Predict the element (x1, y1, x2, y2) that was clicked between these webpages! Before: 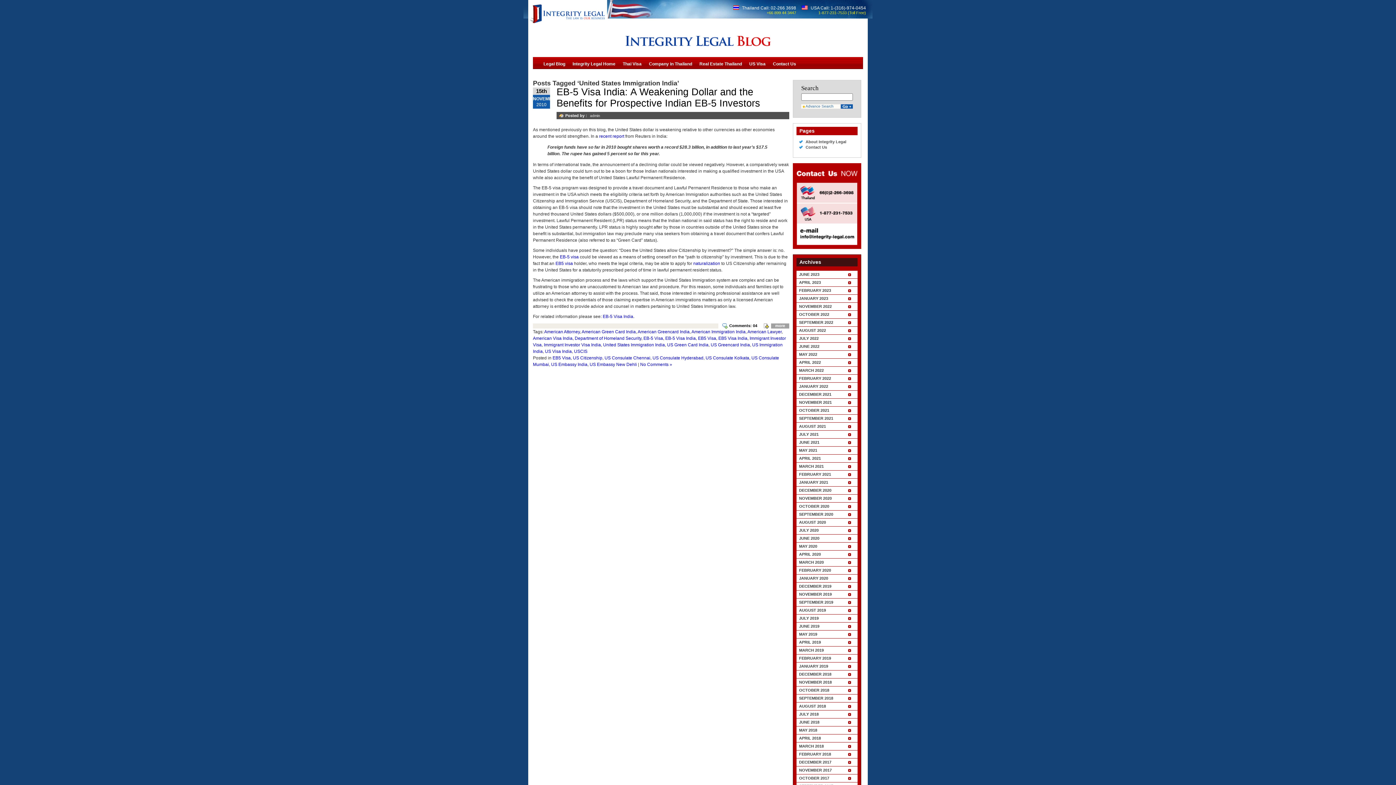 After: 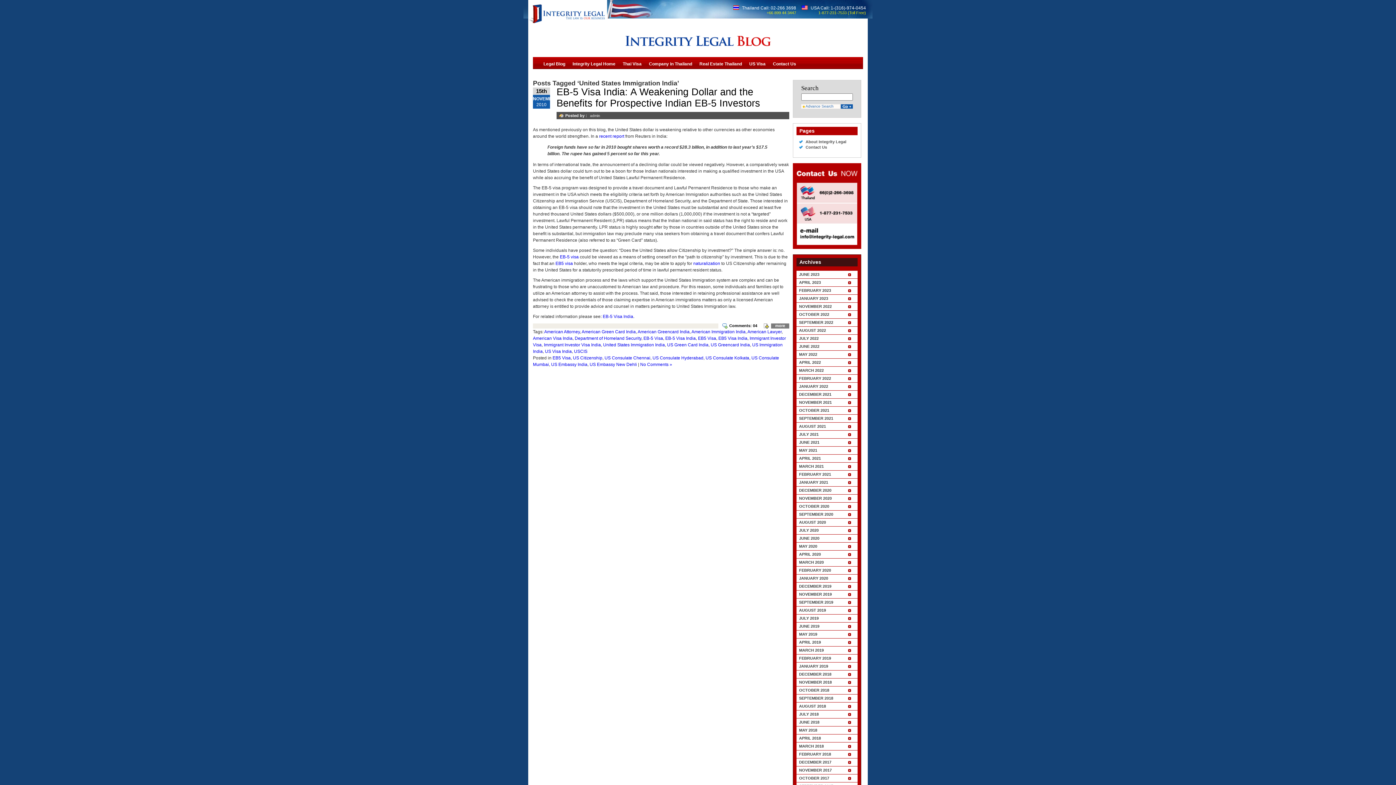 Action: bbox: (771, 323, 789, 328) label: more